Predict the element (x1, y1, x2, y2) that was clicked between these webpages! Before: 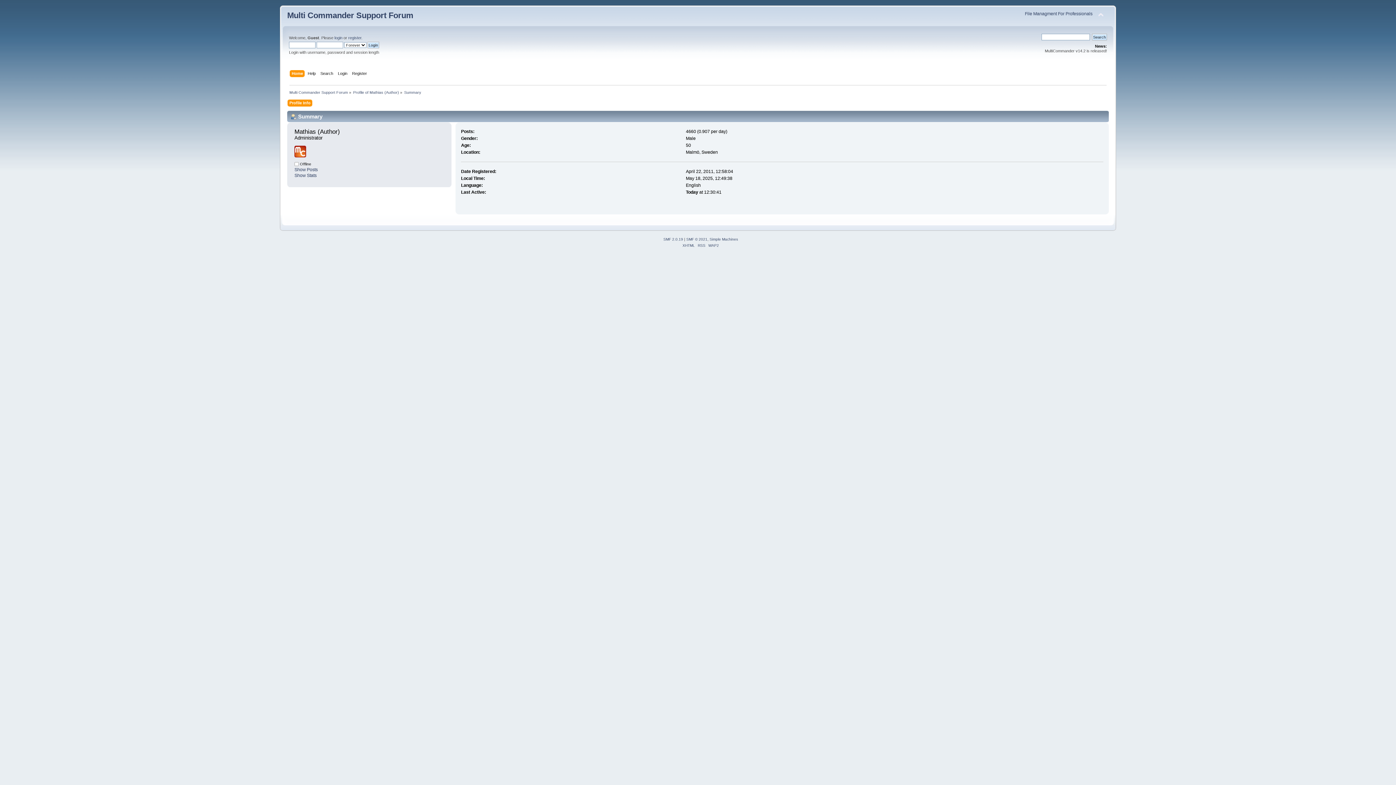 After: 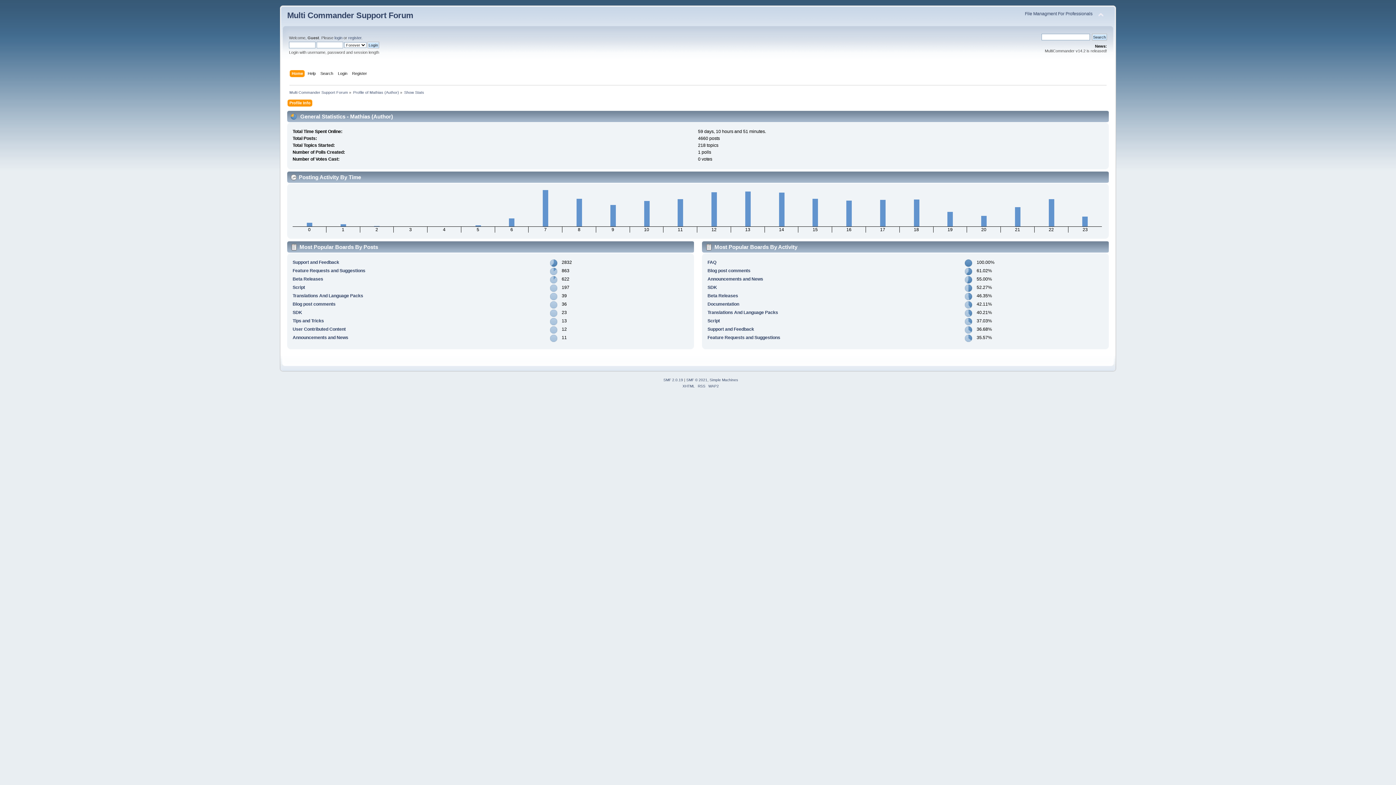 Action: label: Show Stats bbox: (294, 173, 316, 178)